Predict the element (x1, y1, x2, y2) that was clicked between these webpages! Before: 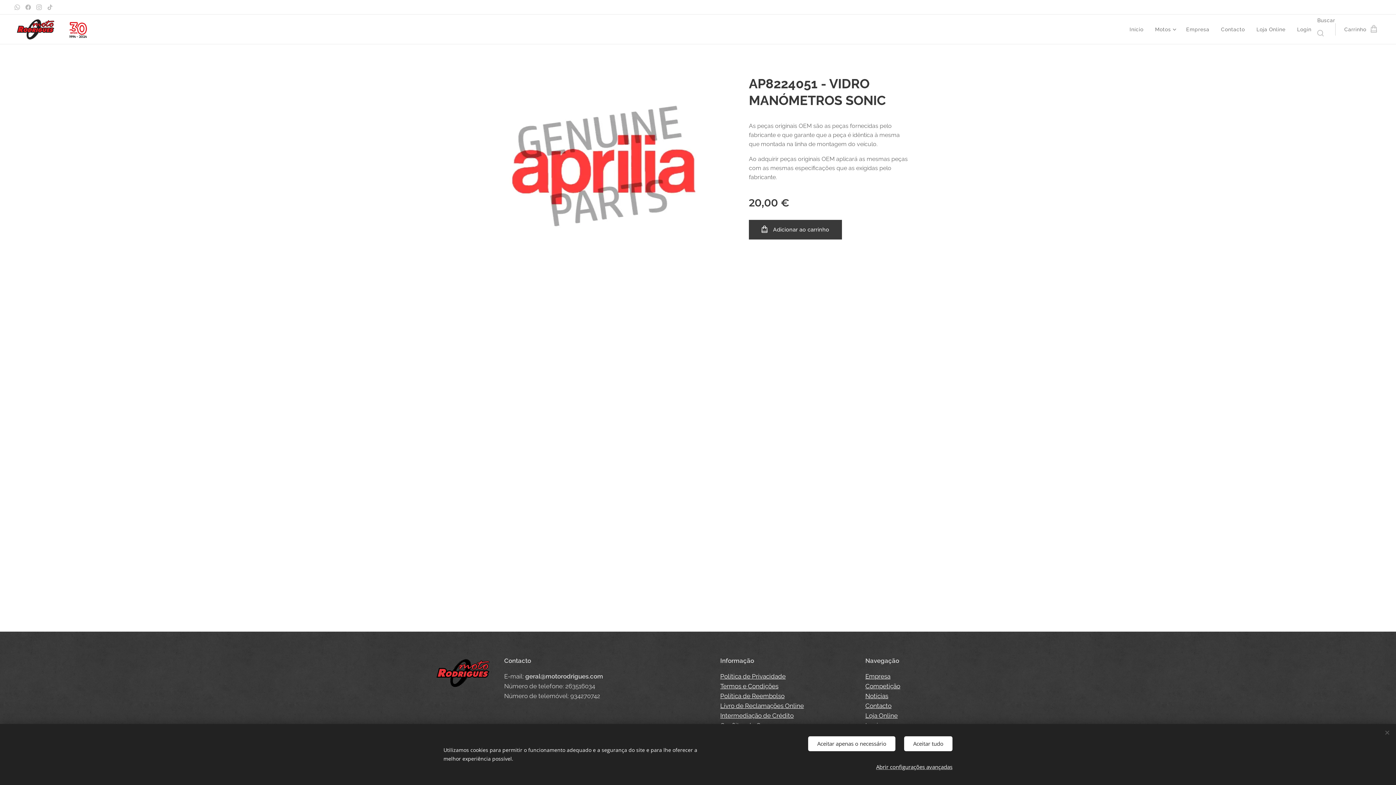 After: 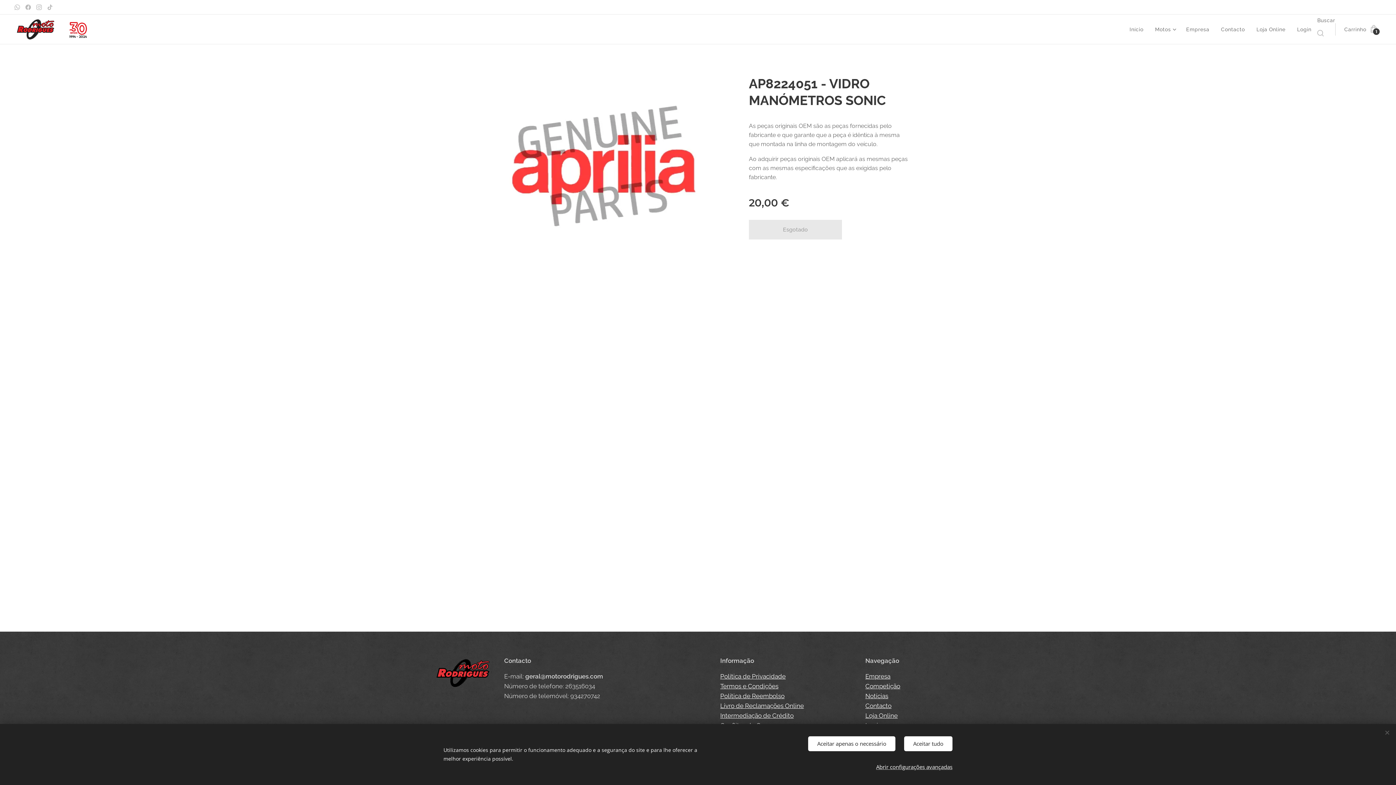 Action: label: Adicionar ao carrinho bbox: (749, 220, 842, 239)